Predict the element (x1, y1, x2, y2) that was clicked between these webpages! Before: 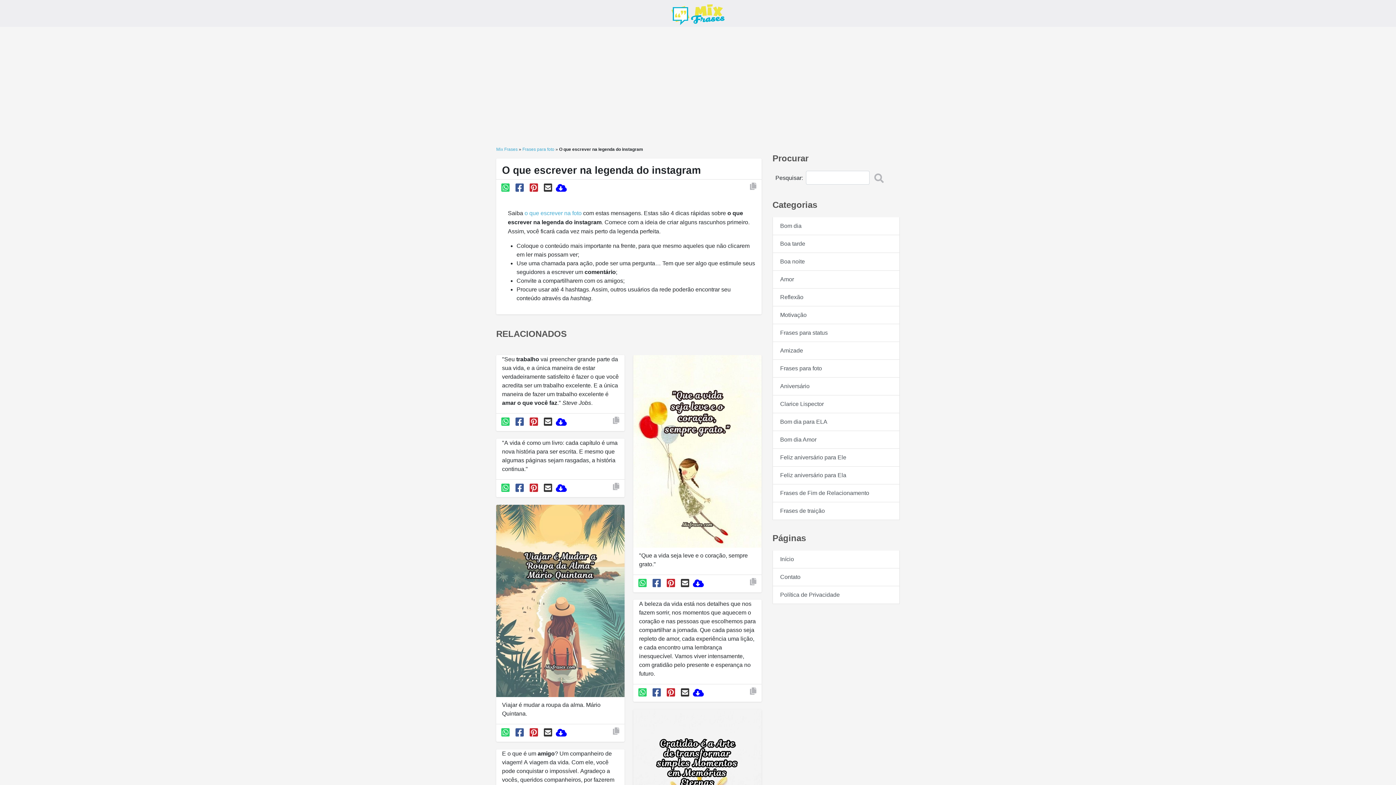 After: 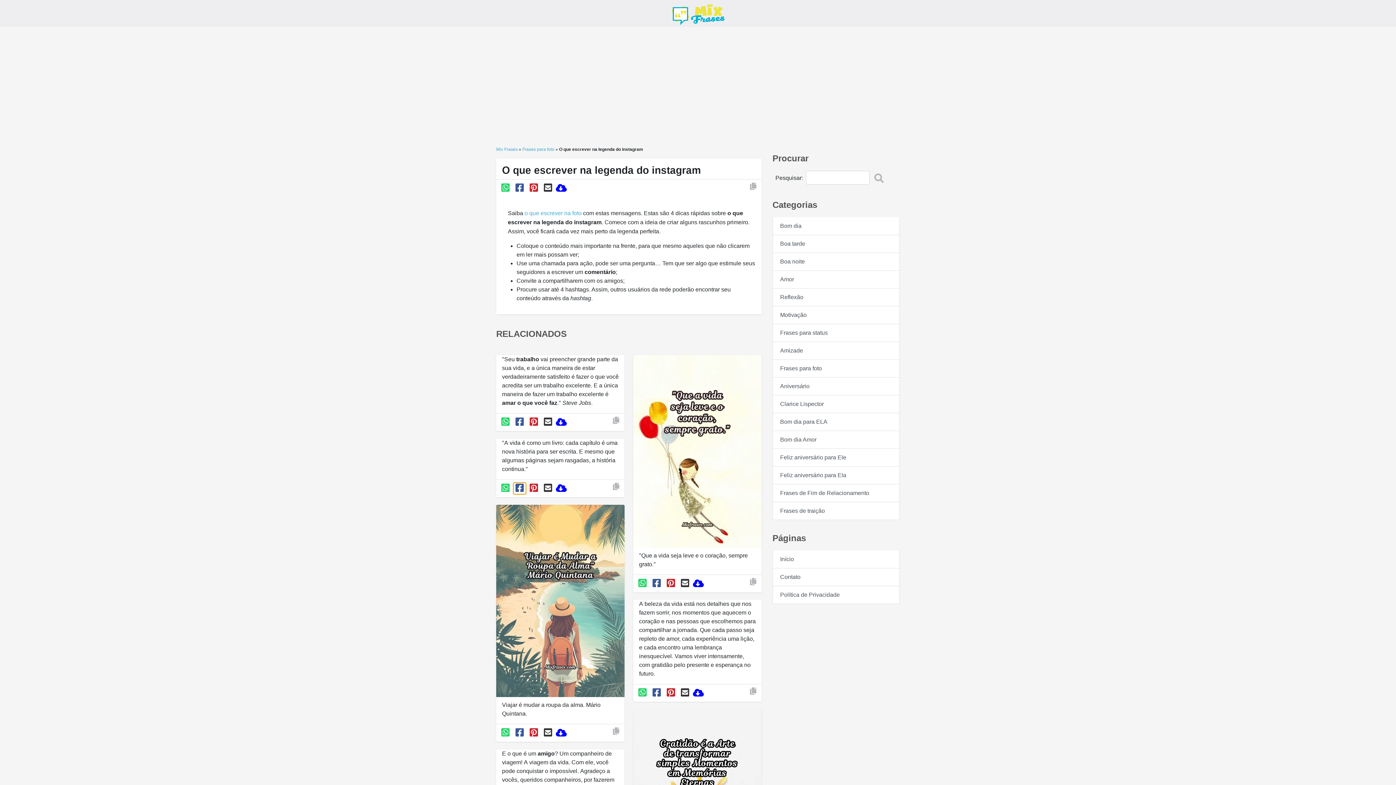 Action: bbox: (513, 482, 526, 494)